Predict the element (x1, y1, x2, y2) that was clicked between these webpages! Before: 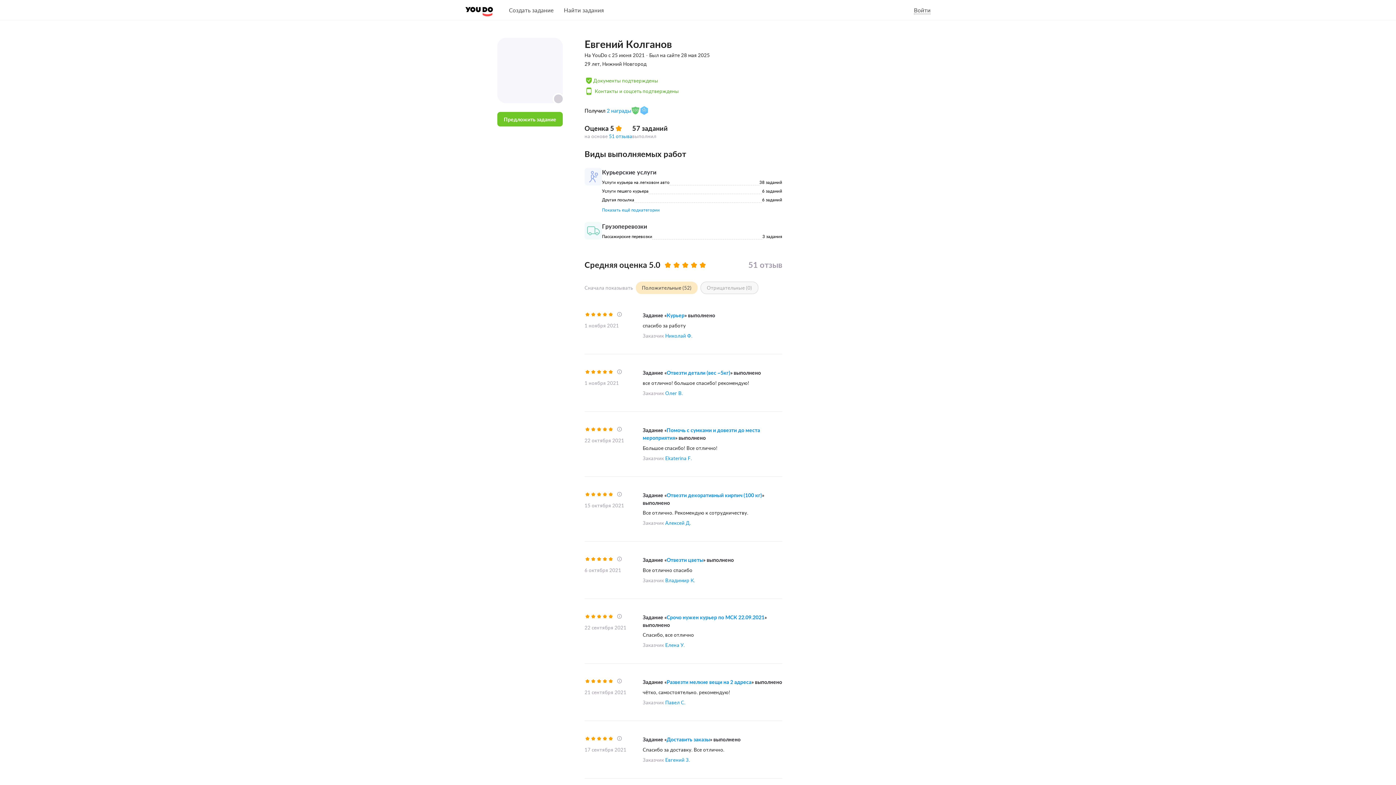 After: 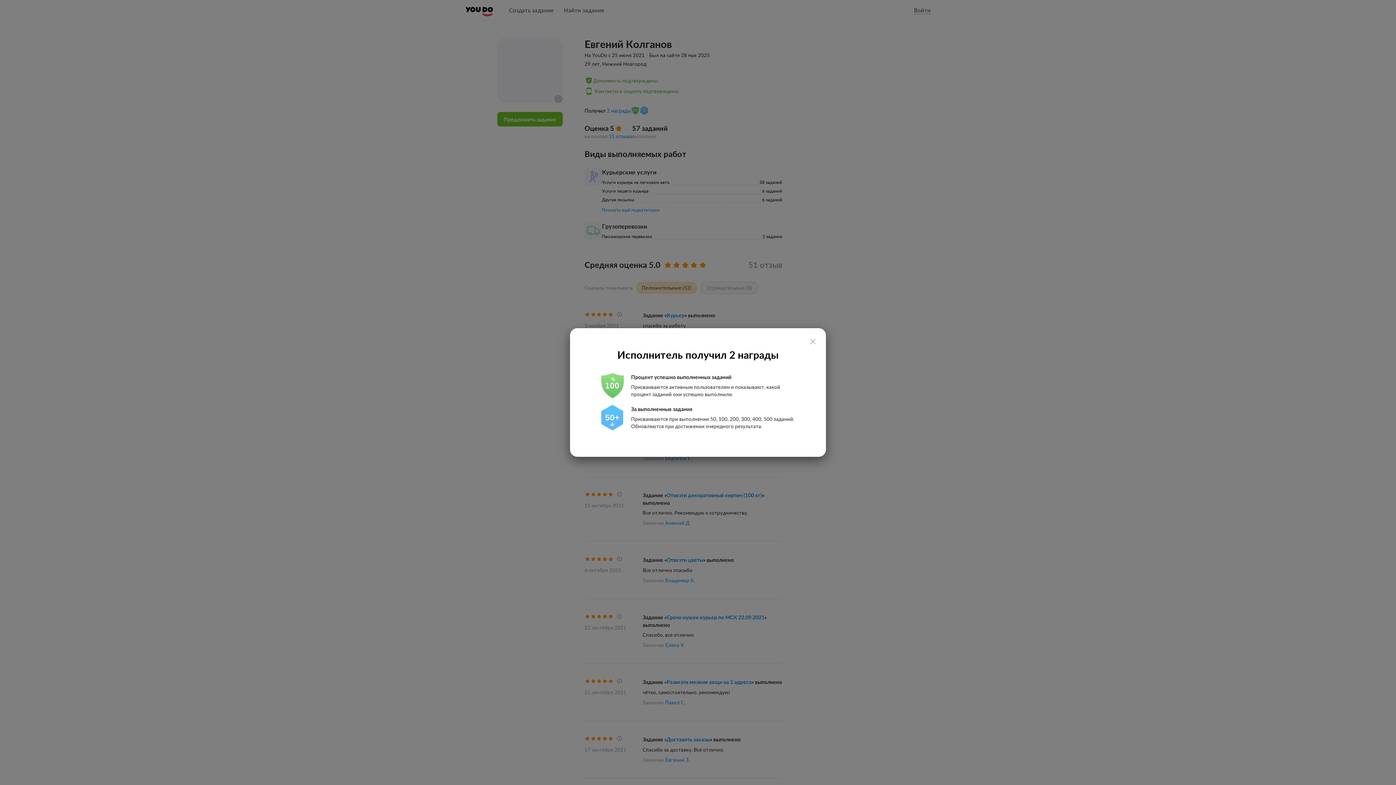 Action: label: 2 награды bbox: (606, 106, 631, 115)